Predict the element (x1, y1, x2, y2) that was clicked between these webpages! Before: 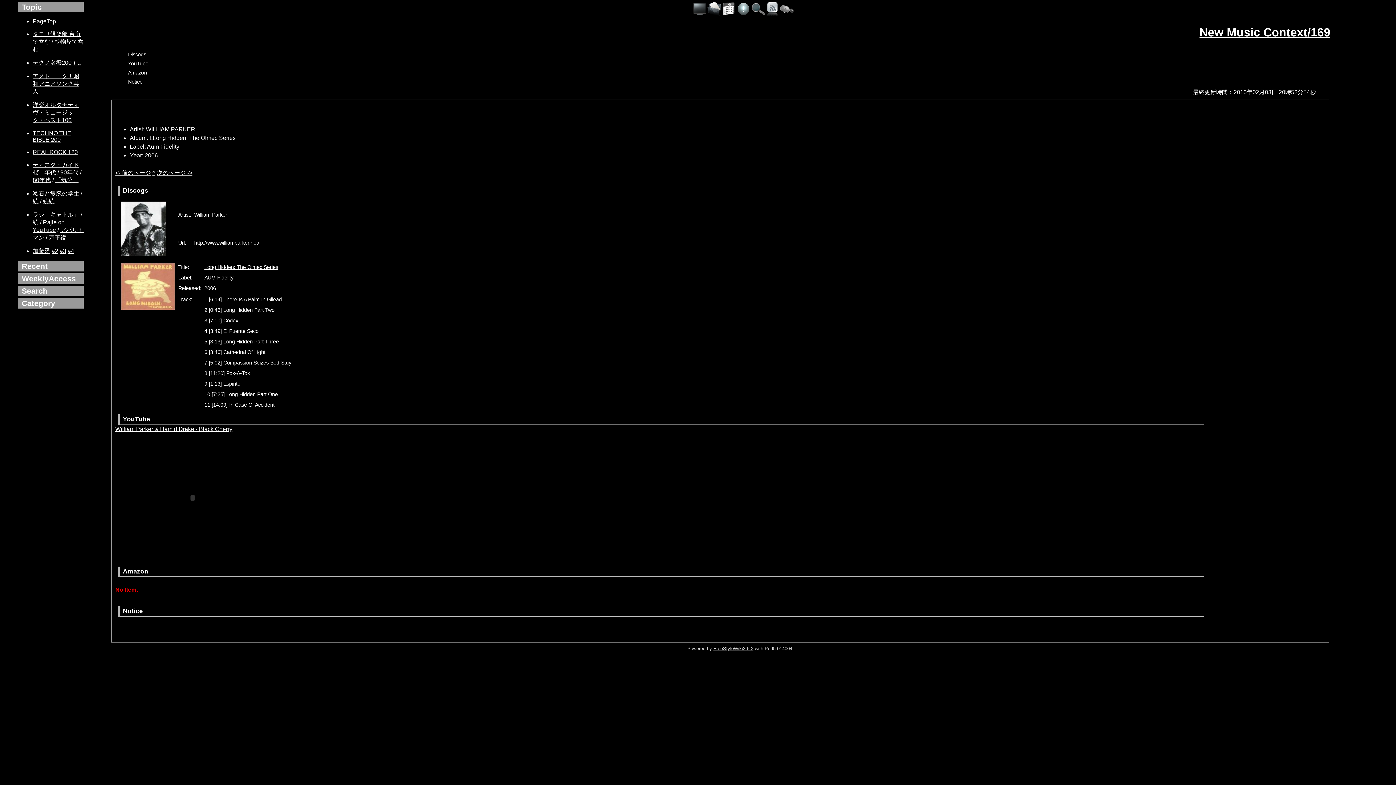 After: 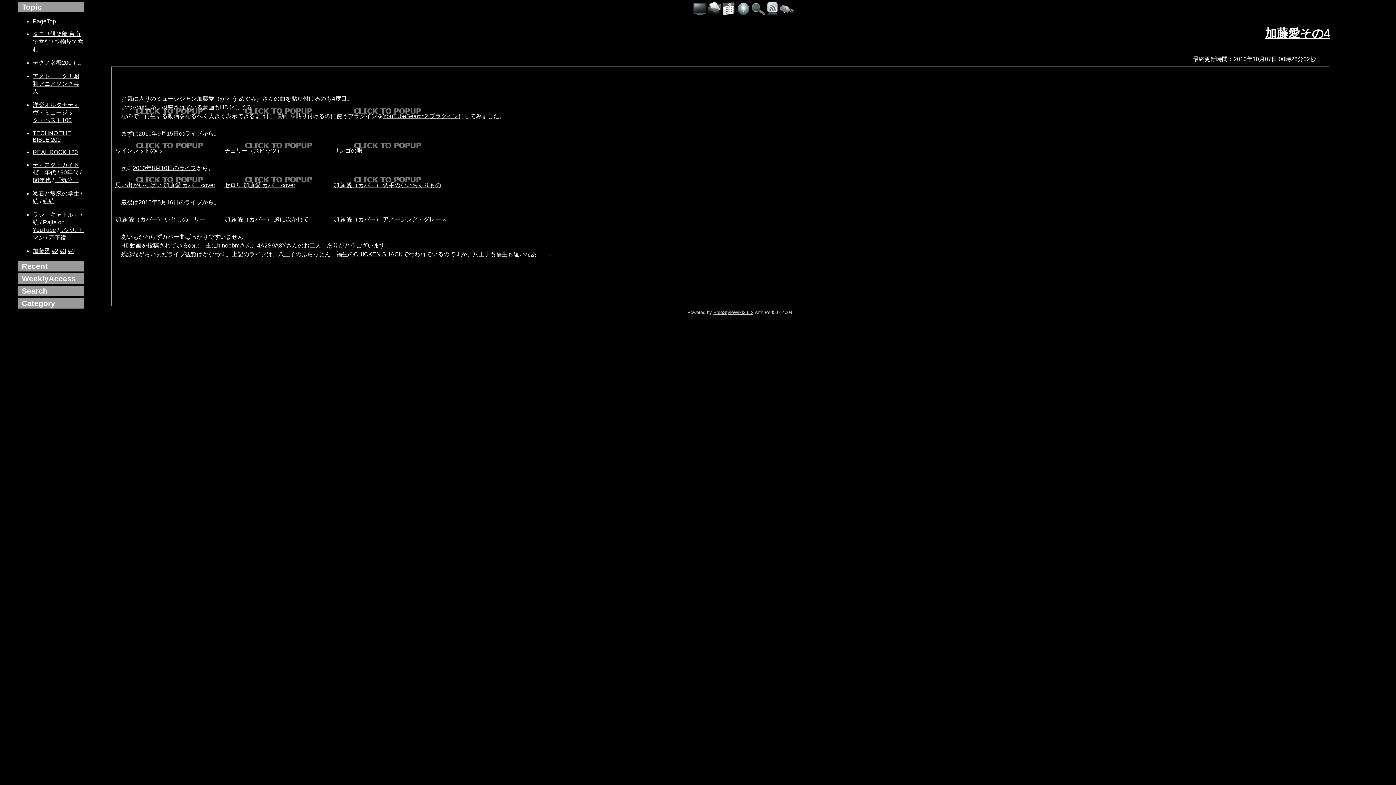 Action: bbox: (67, 248, 74, 254) label: #4